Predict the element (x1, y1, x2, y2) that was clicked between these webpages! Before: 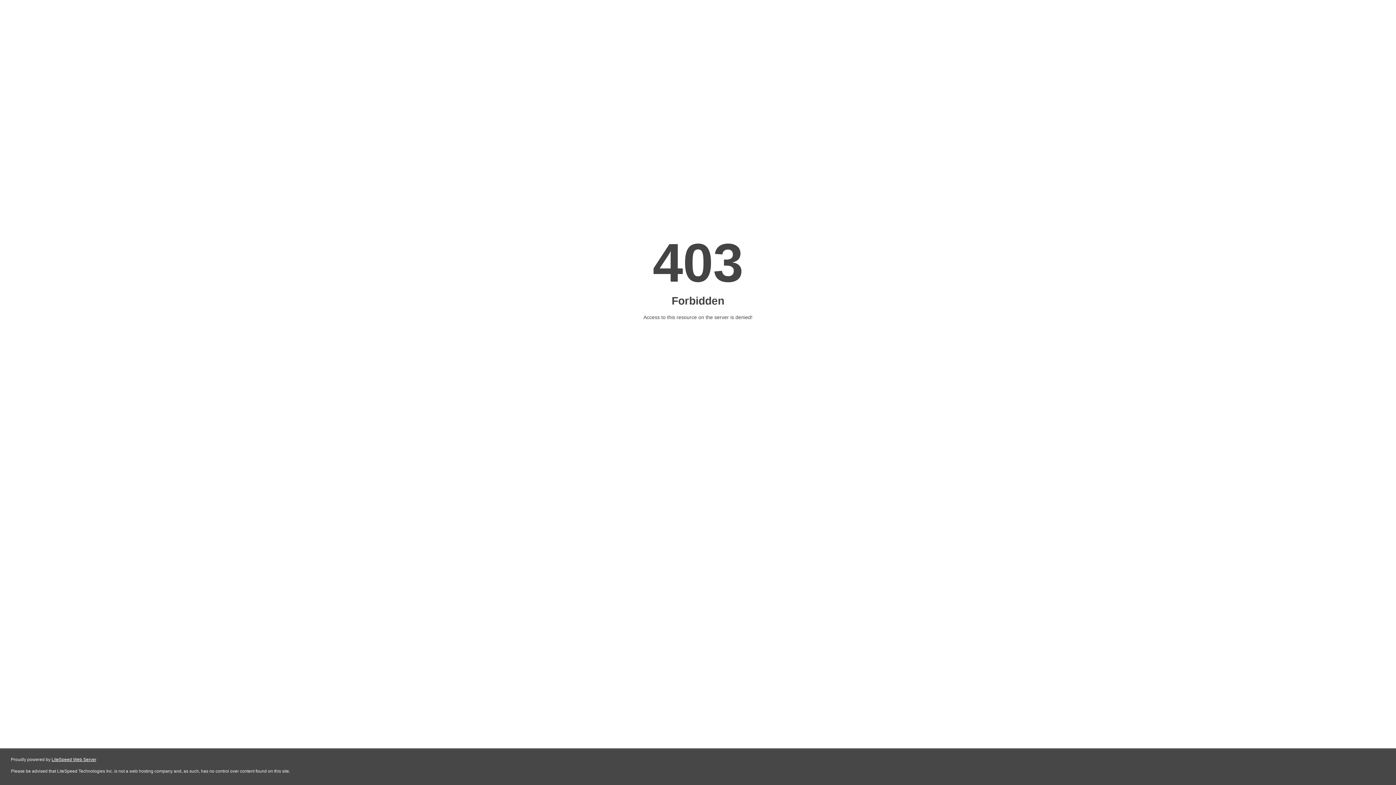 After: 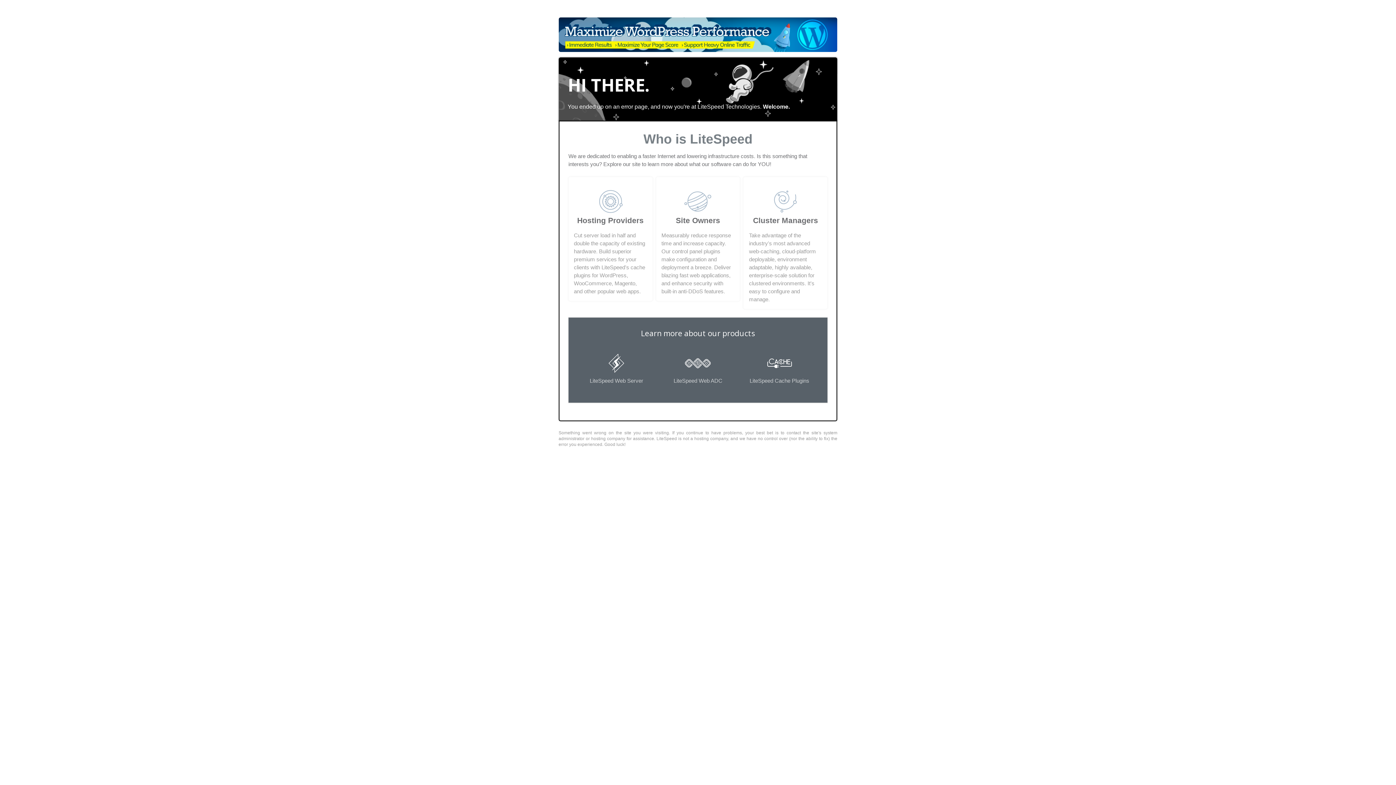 Action: bbox: (51, 757, 96, 762) label: LiteSpeed Web Server